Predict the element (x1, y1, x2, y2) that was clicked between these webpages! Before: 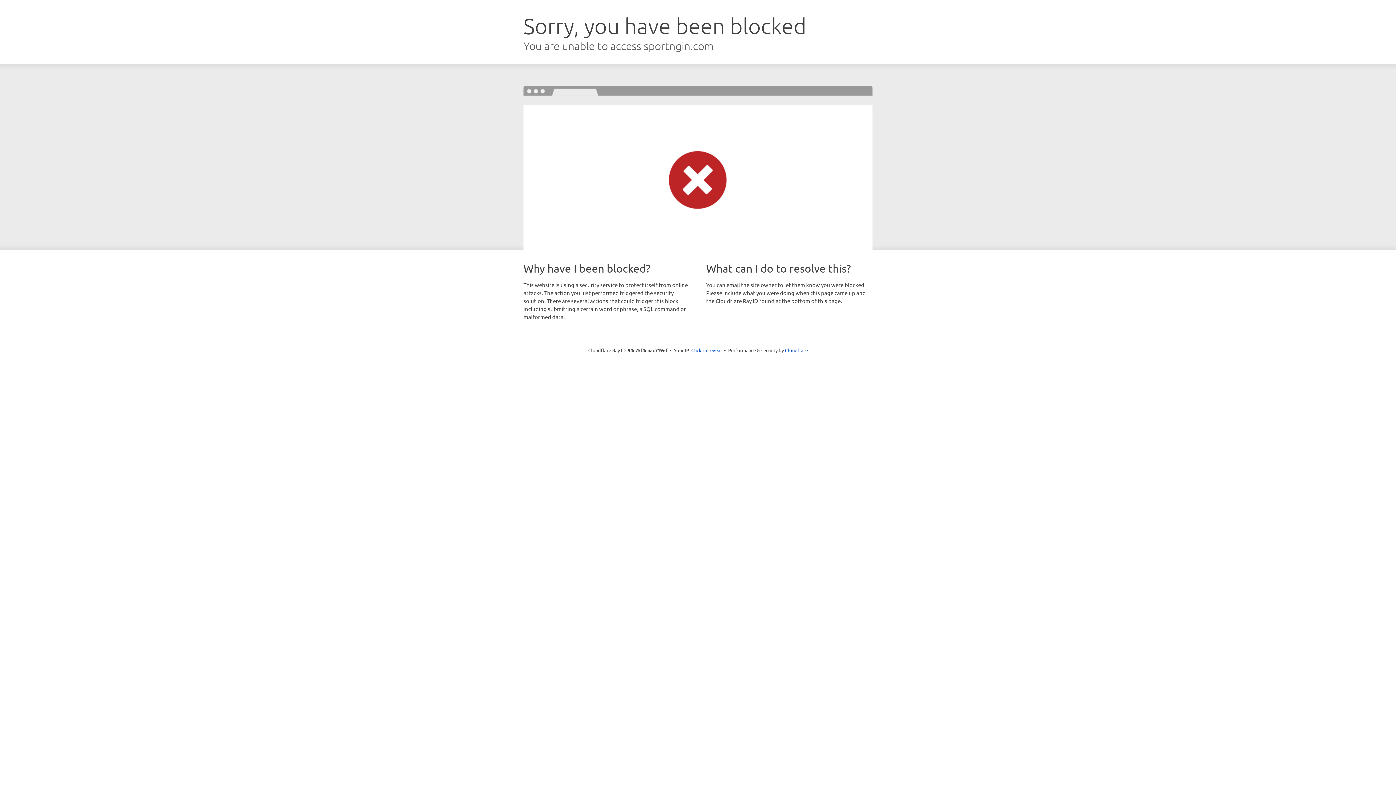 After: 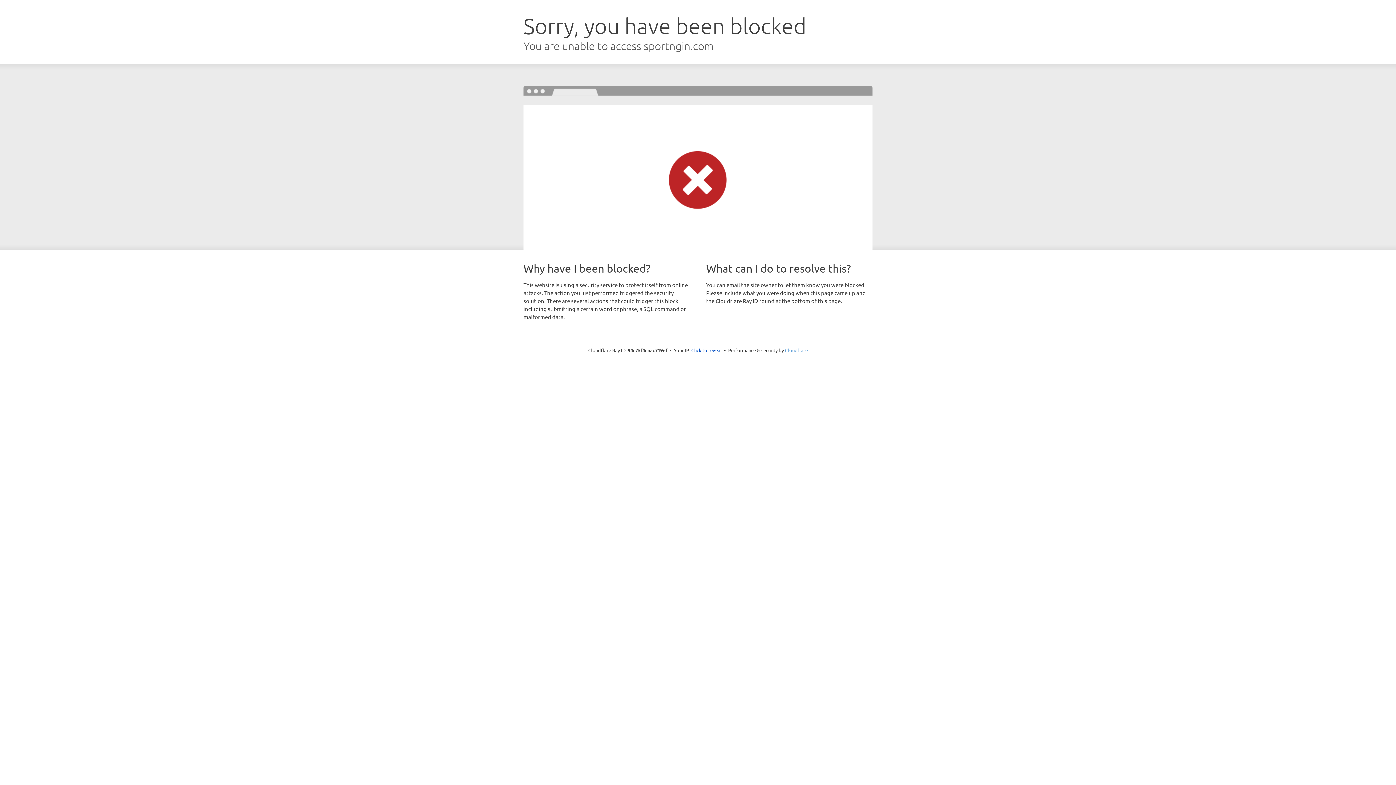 Action: label: Cloudflare bbox: (785, 347, 808, 353)